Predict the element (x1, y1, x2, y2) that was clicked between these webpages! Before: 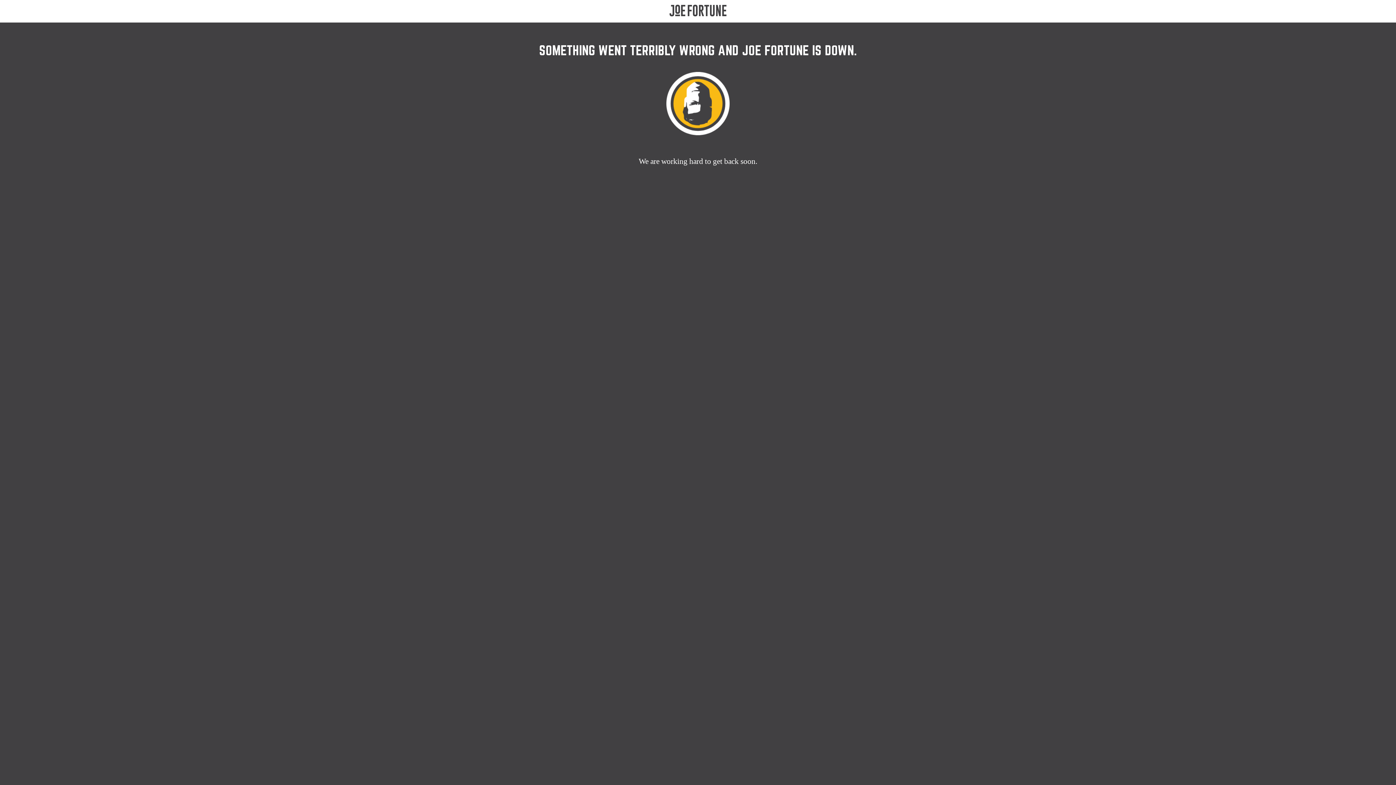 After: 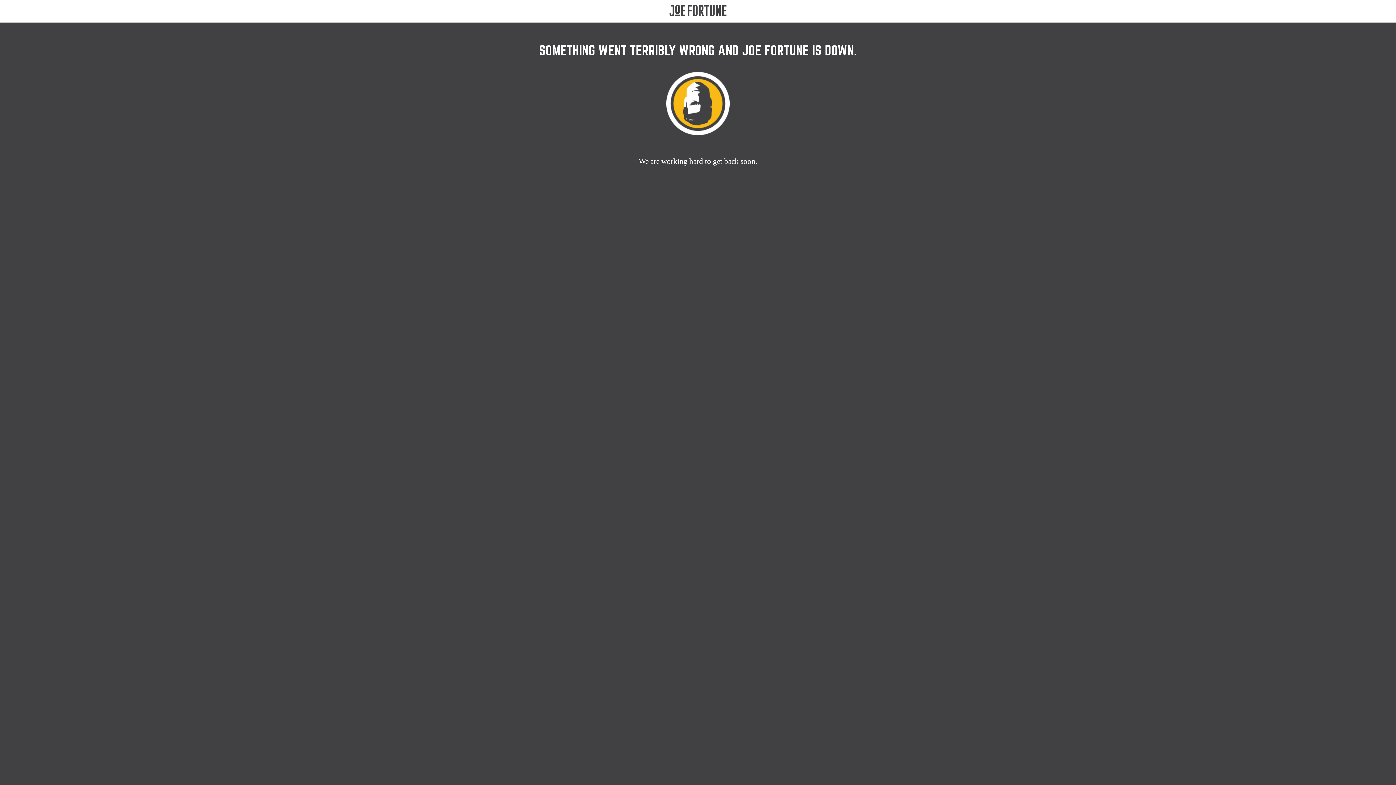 Action: bbox: (660, 4, 735, 17)